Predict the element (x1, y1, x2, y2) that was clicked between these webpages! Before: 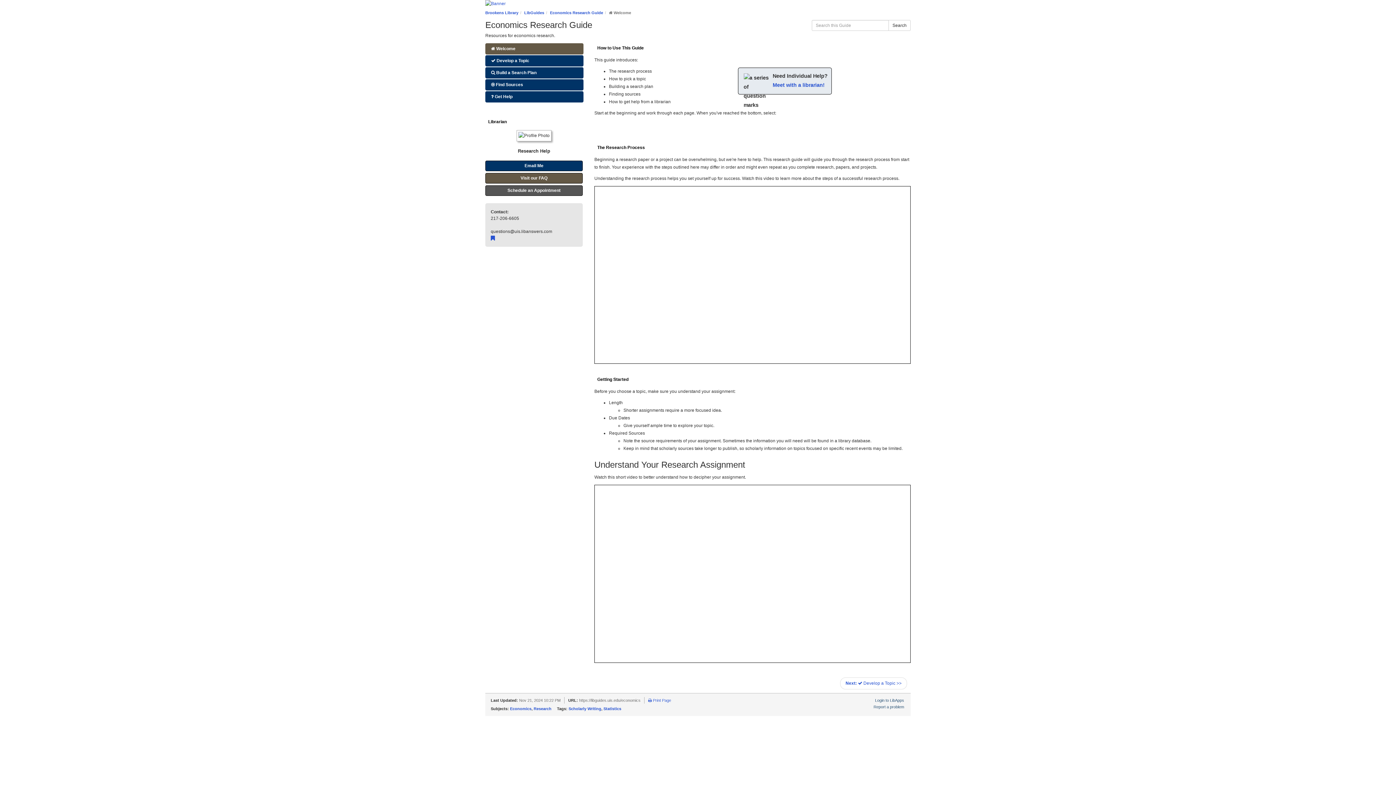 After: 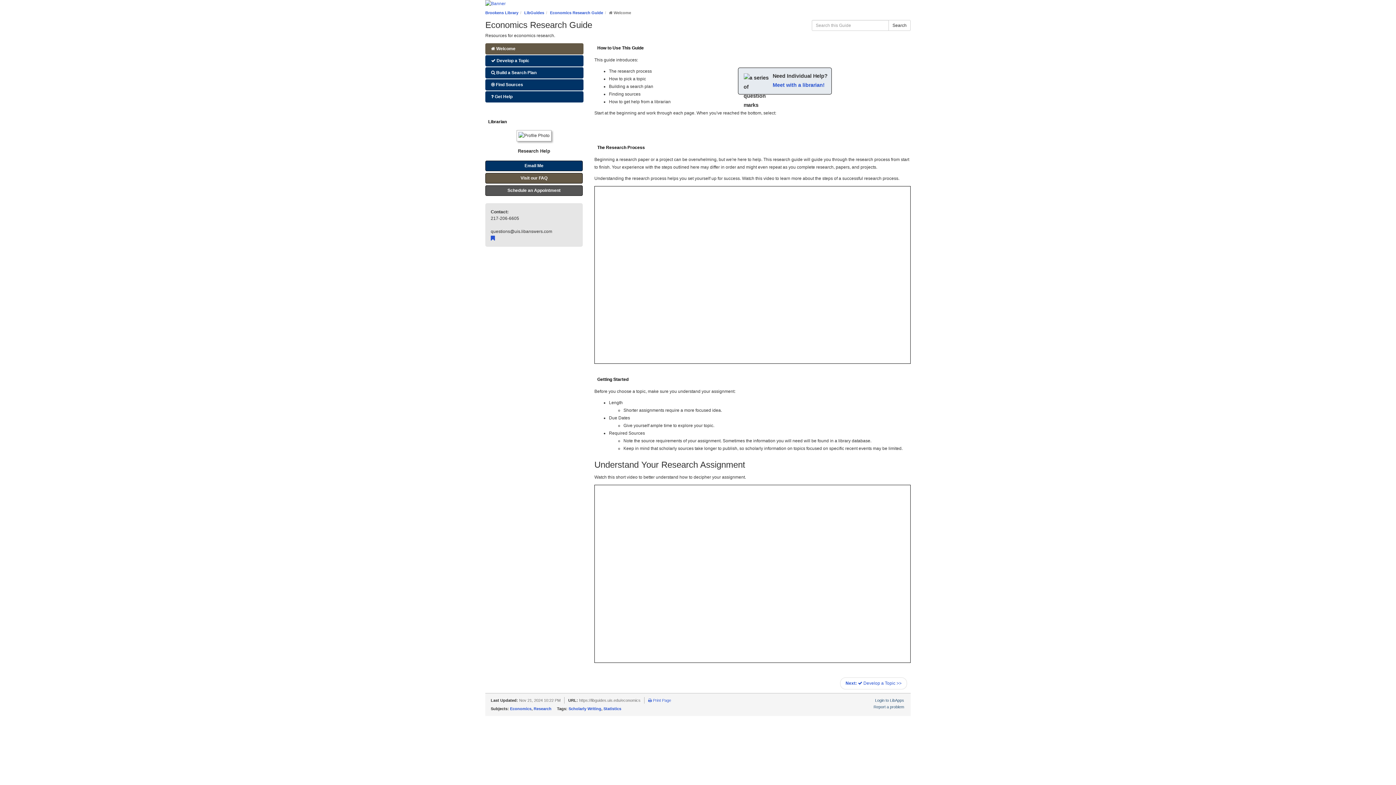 Action: label:  Welcome bbox: (485, 43, 583, 54)